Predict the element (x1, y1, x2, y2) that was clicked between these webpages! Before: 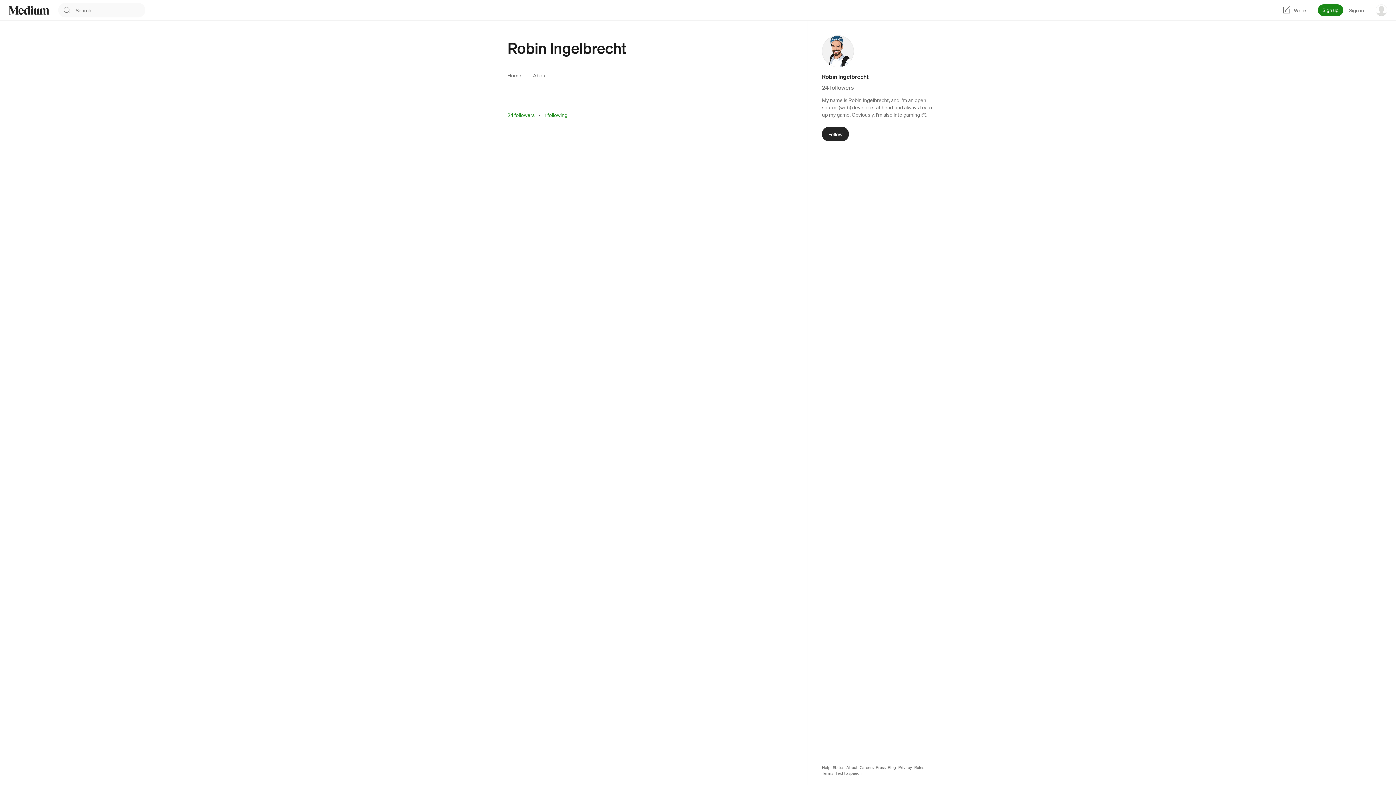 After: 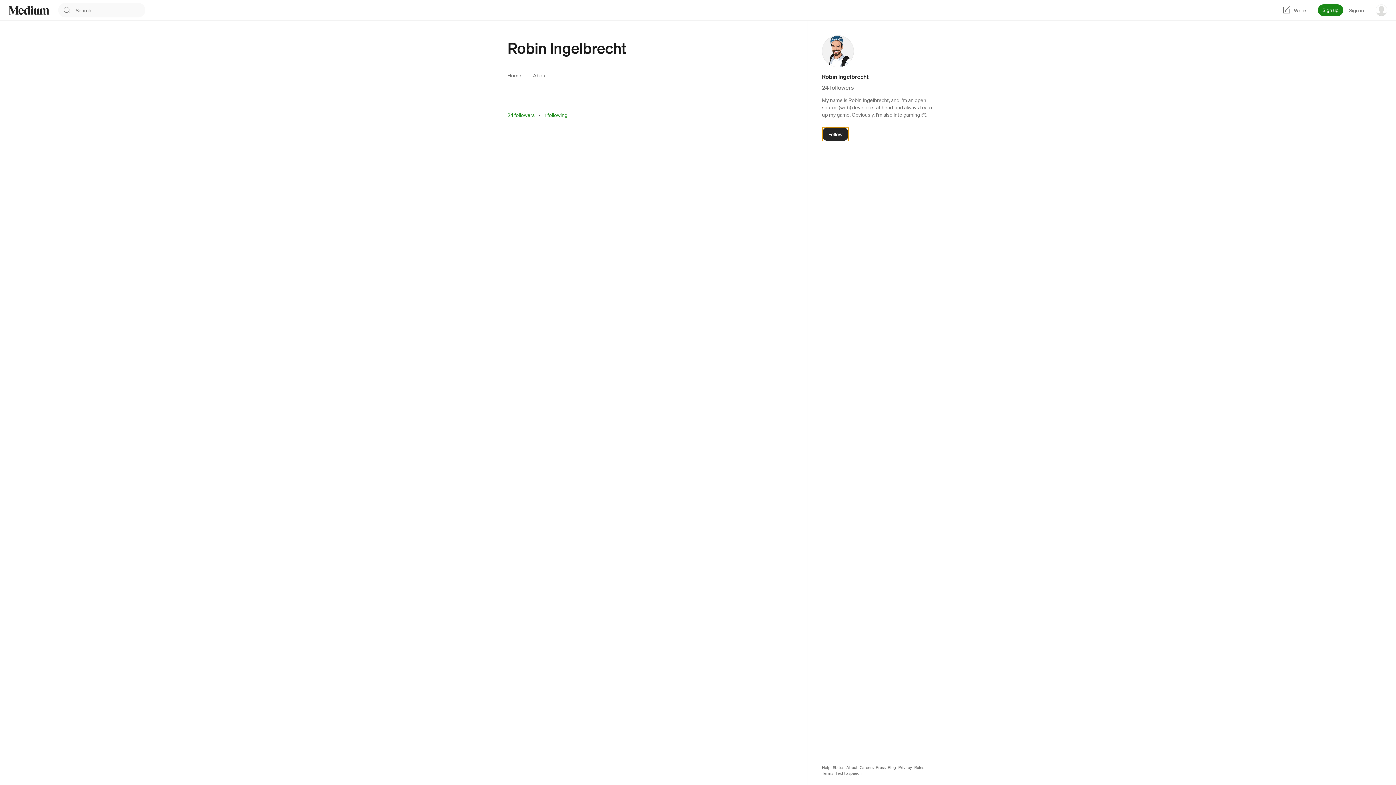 Action: bbox: (822, 126, 849, 141) label: Follow